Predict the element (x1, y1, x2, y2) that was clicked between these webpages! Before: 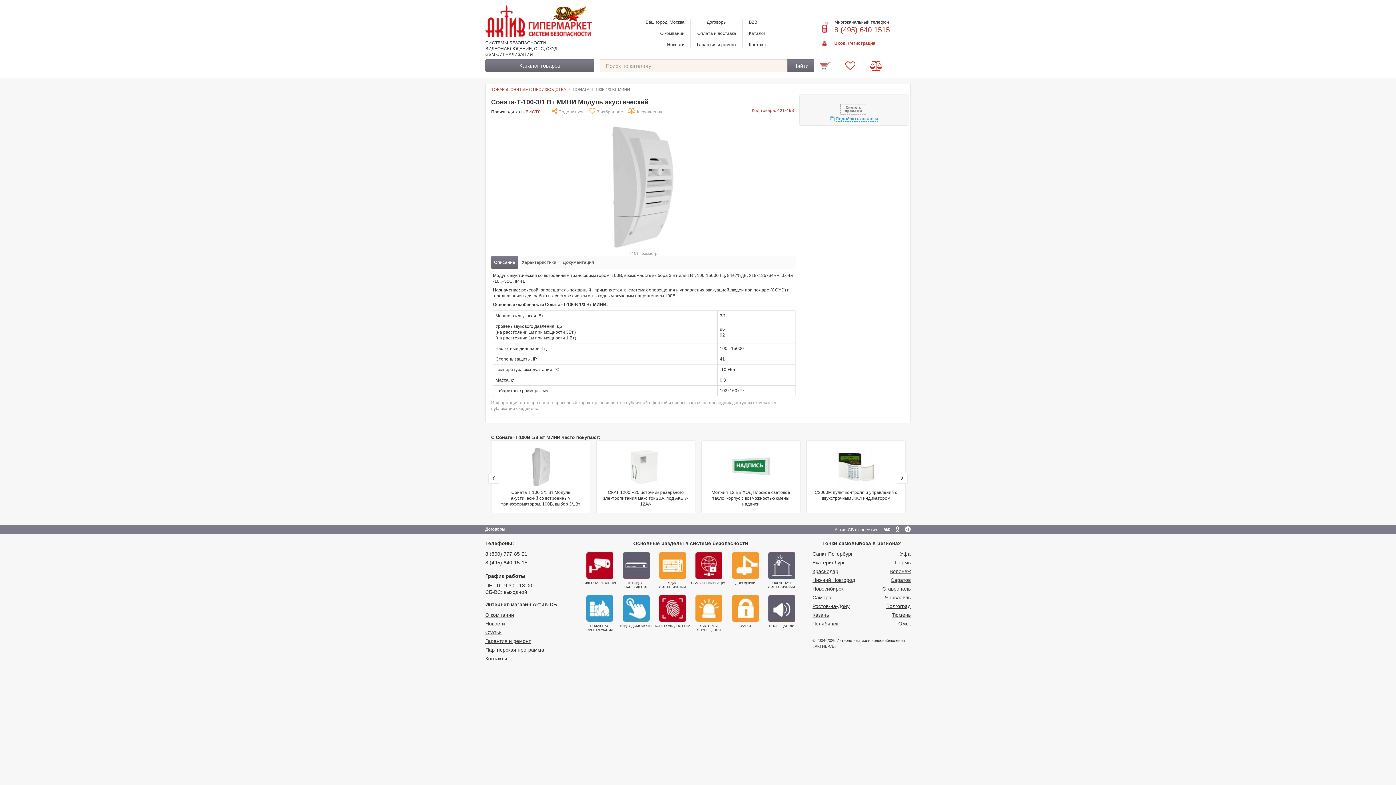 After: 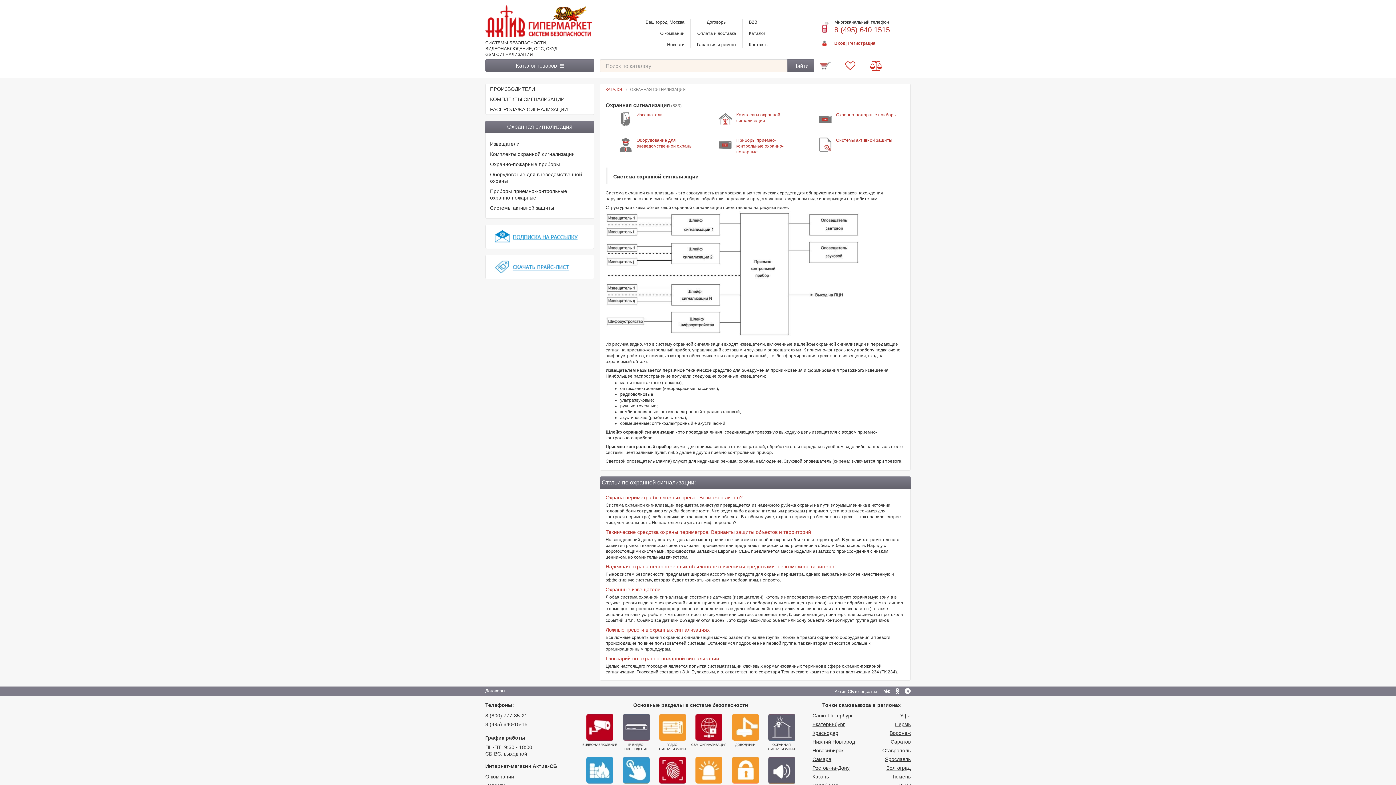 Action: label: ОХРАННАЯ СИГНАЛИЗАЦИЯ bbox: (763, 552, 800, 589)